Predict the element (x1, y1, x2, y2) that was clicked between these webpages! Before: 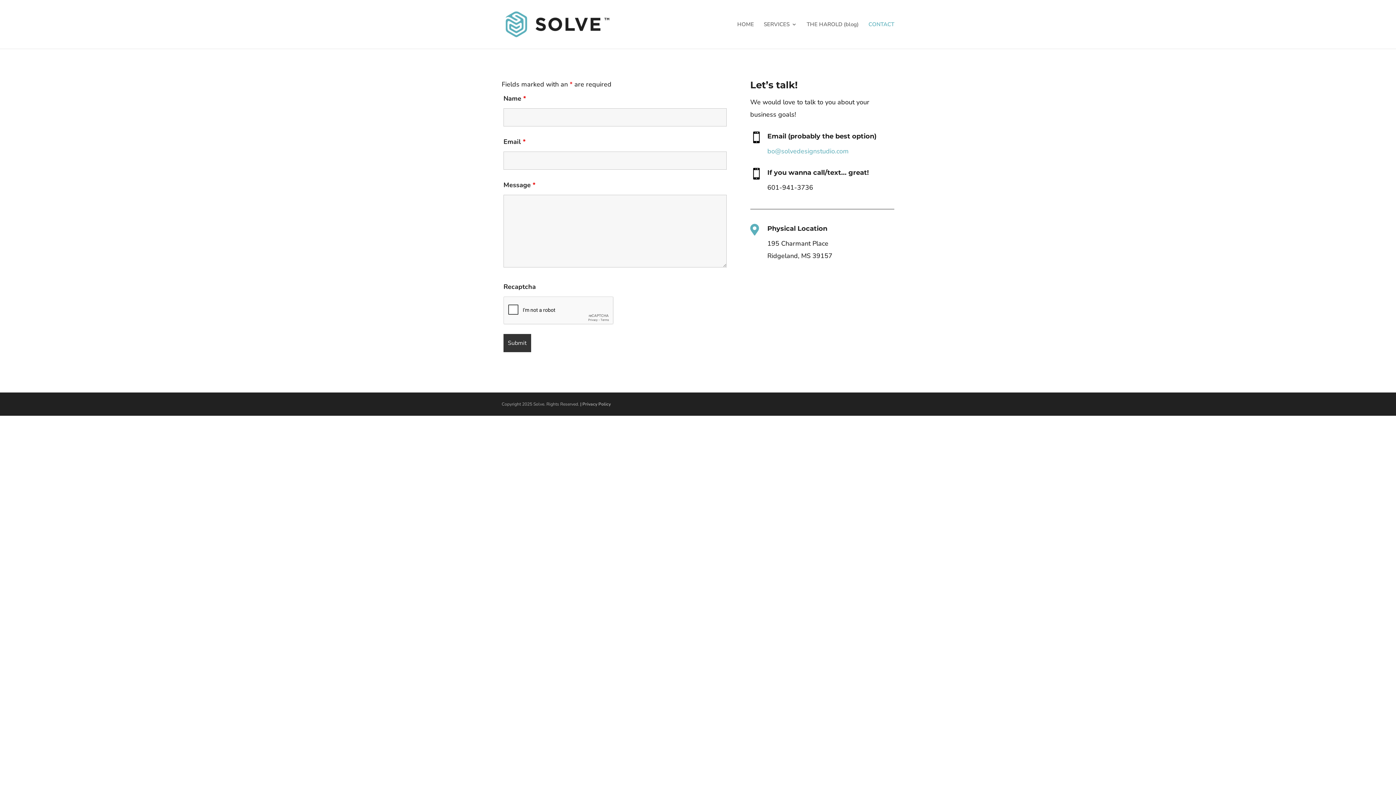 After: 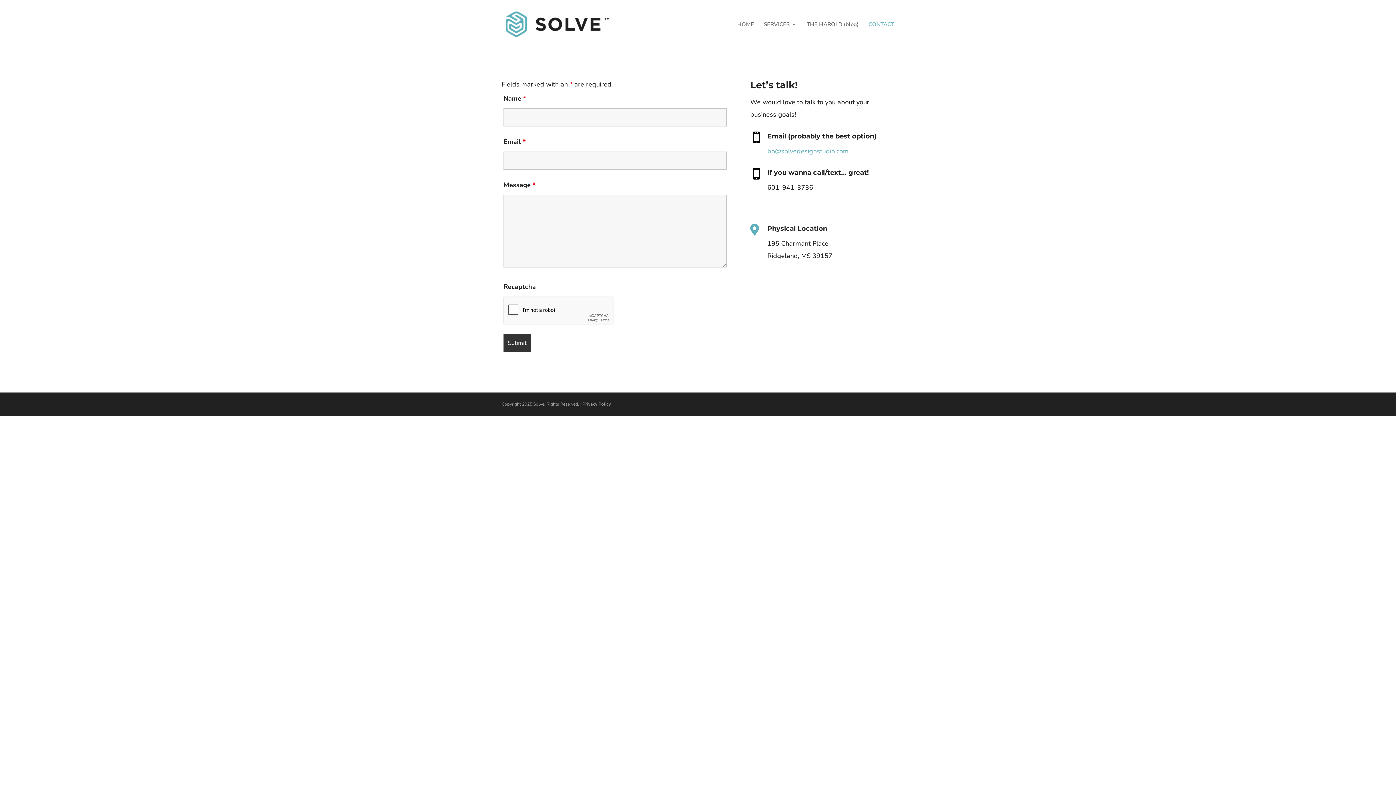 Action: bbox: (868, 21, 894, 48) label: CONTACT